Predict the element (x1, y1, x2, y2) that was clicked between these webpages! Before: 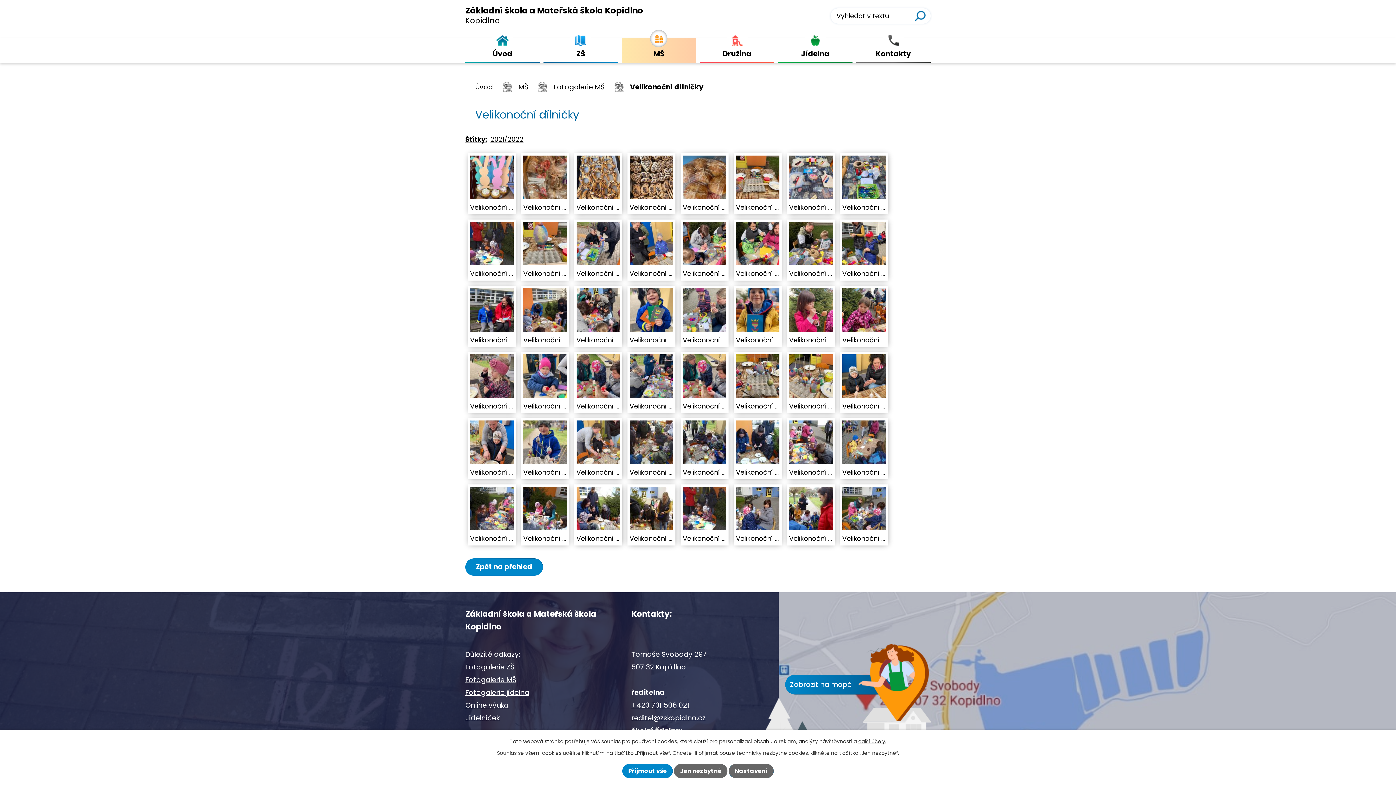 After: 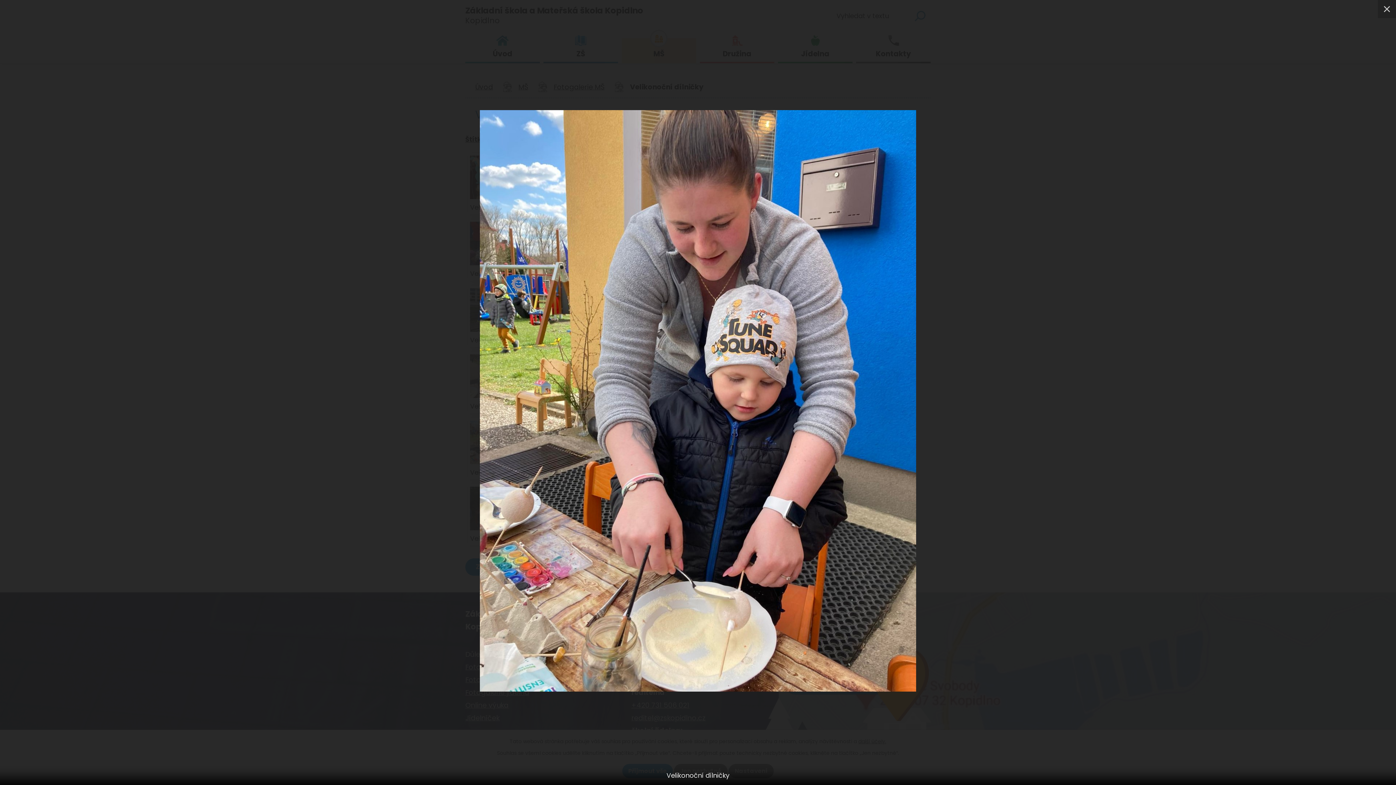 Action: bbox: (470, 420, 513, 464)